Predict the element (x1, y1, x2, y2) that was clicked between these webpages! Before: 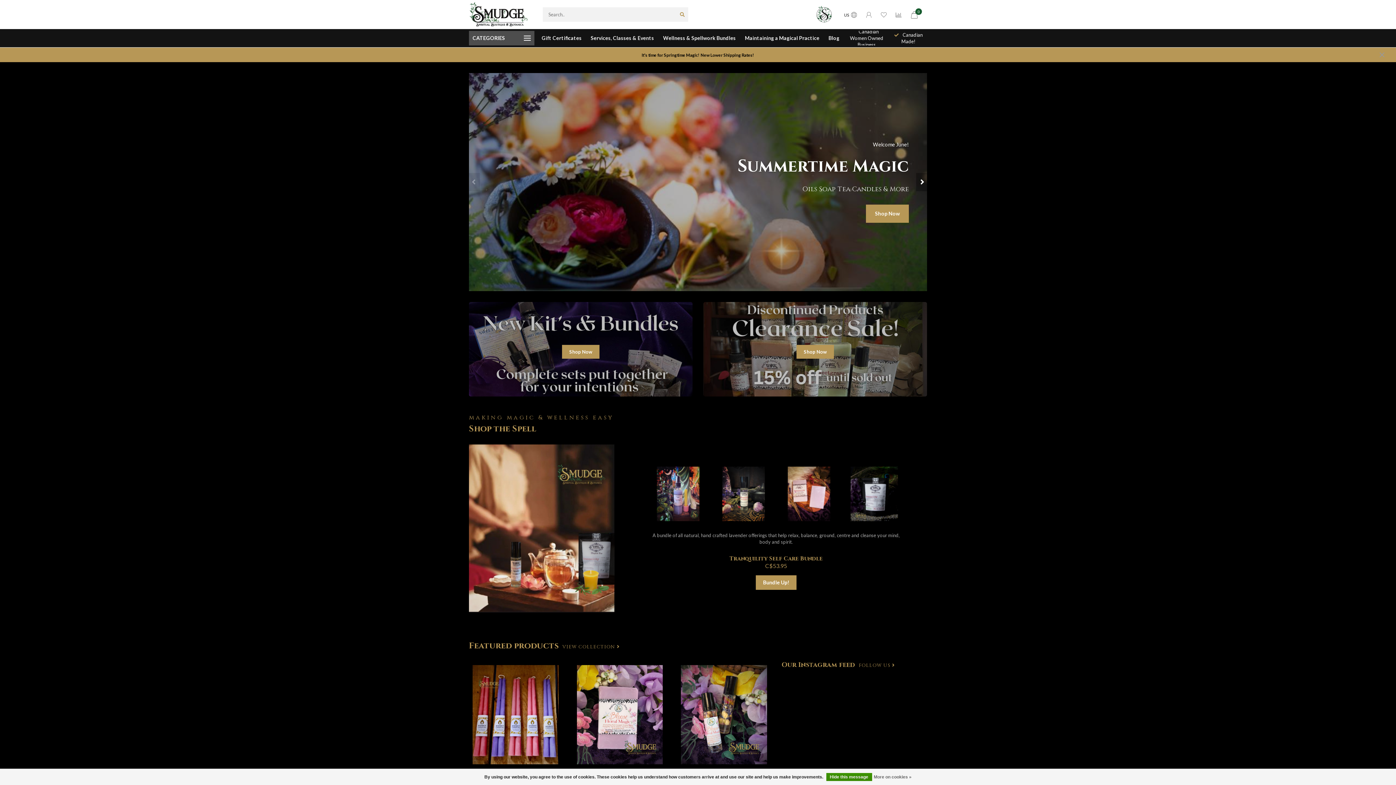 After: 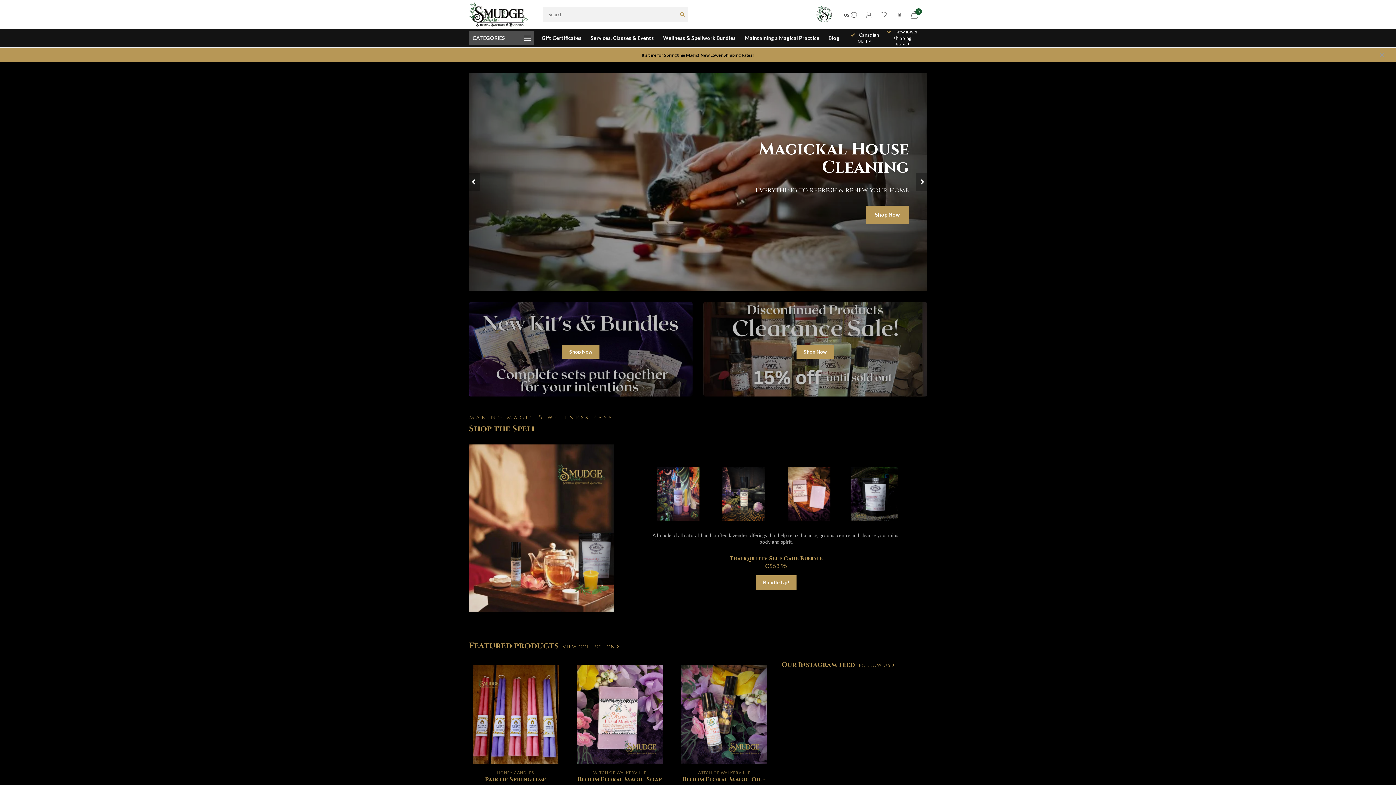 Action: bbox: (826, 773, 872, 781) label: Hide this message